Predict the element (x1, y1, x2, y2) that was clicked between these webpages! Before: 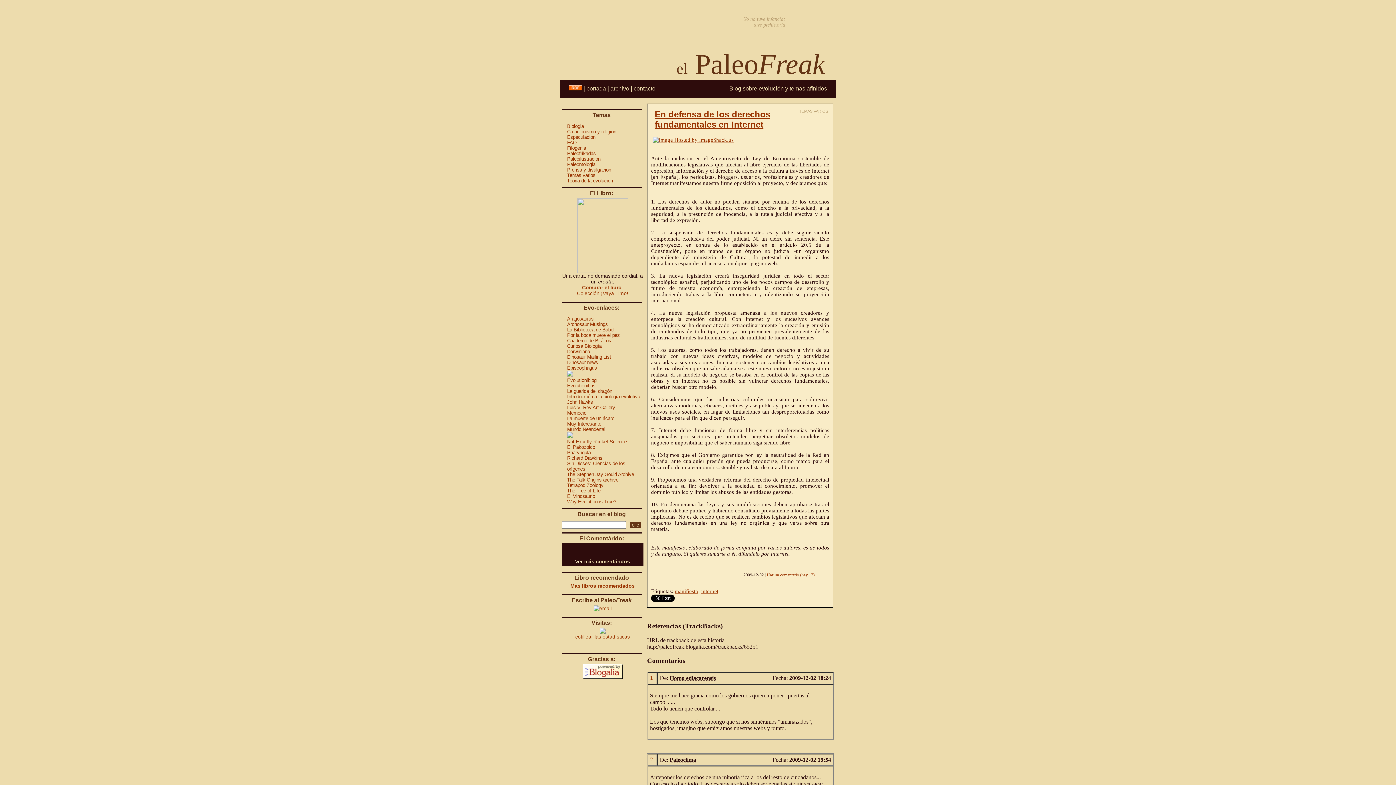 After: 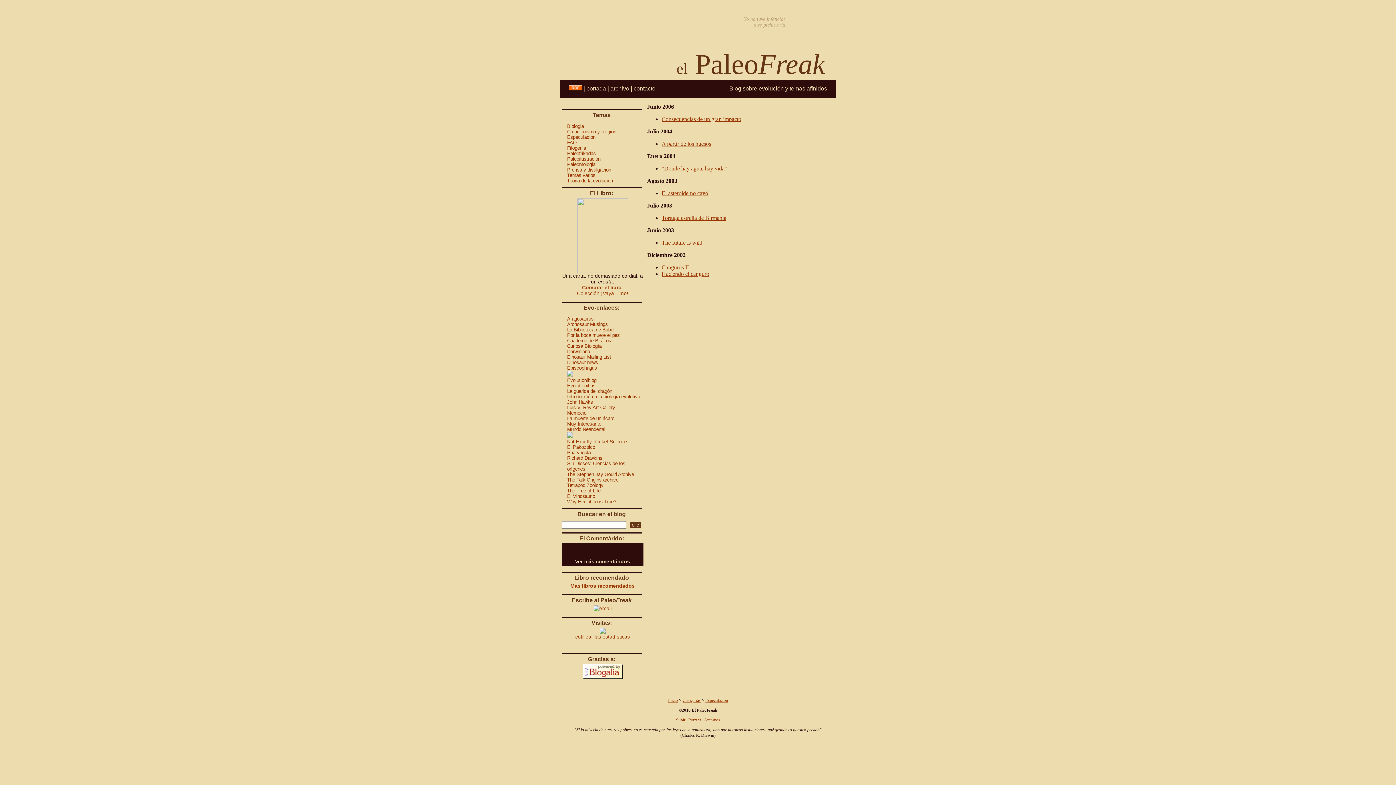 Action: bbox: (567, 134, 595, 140) label: Especulacion